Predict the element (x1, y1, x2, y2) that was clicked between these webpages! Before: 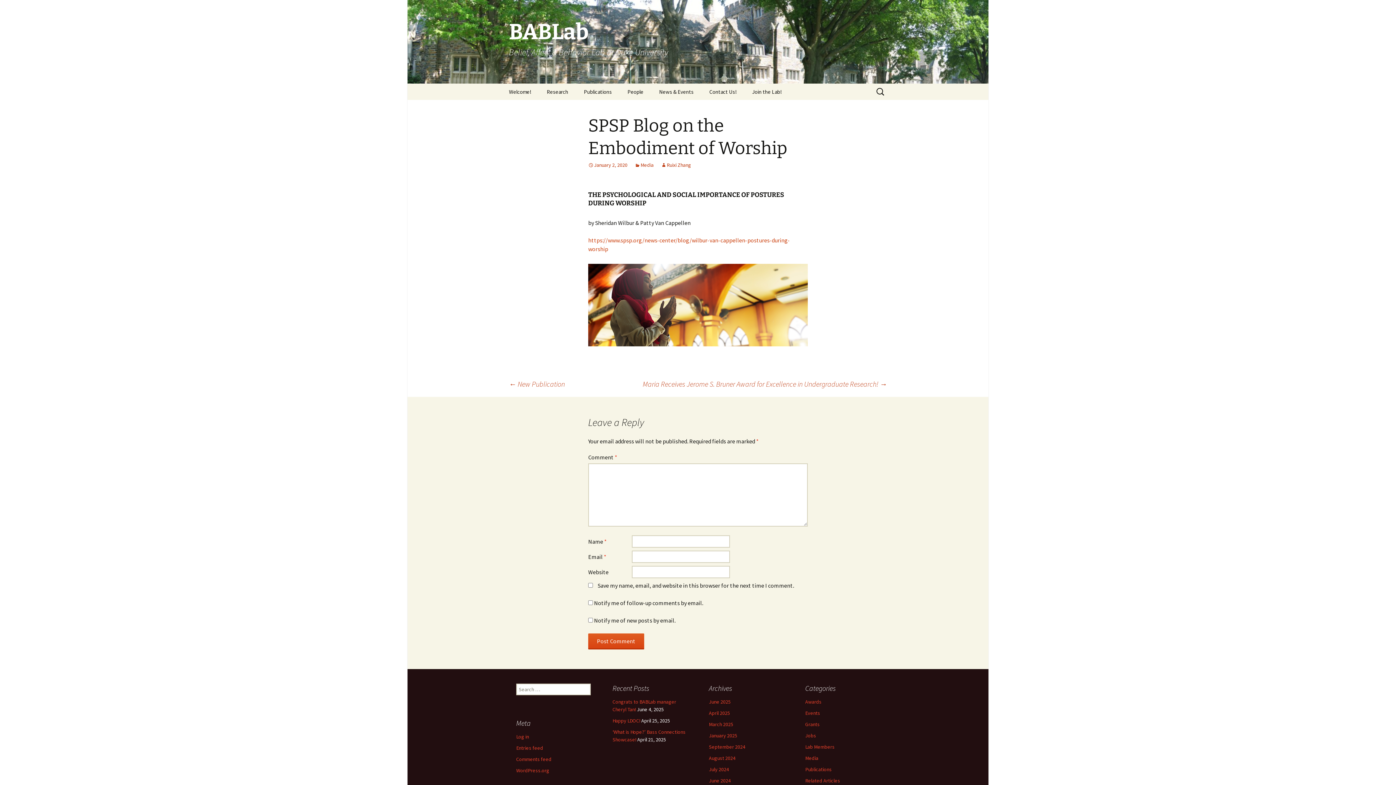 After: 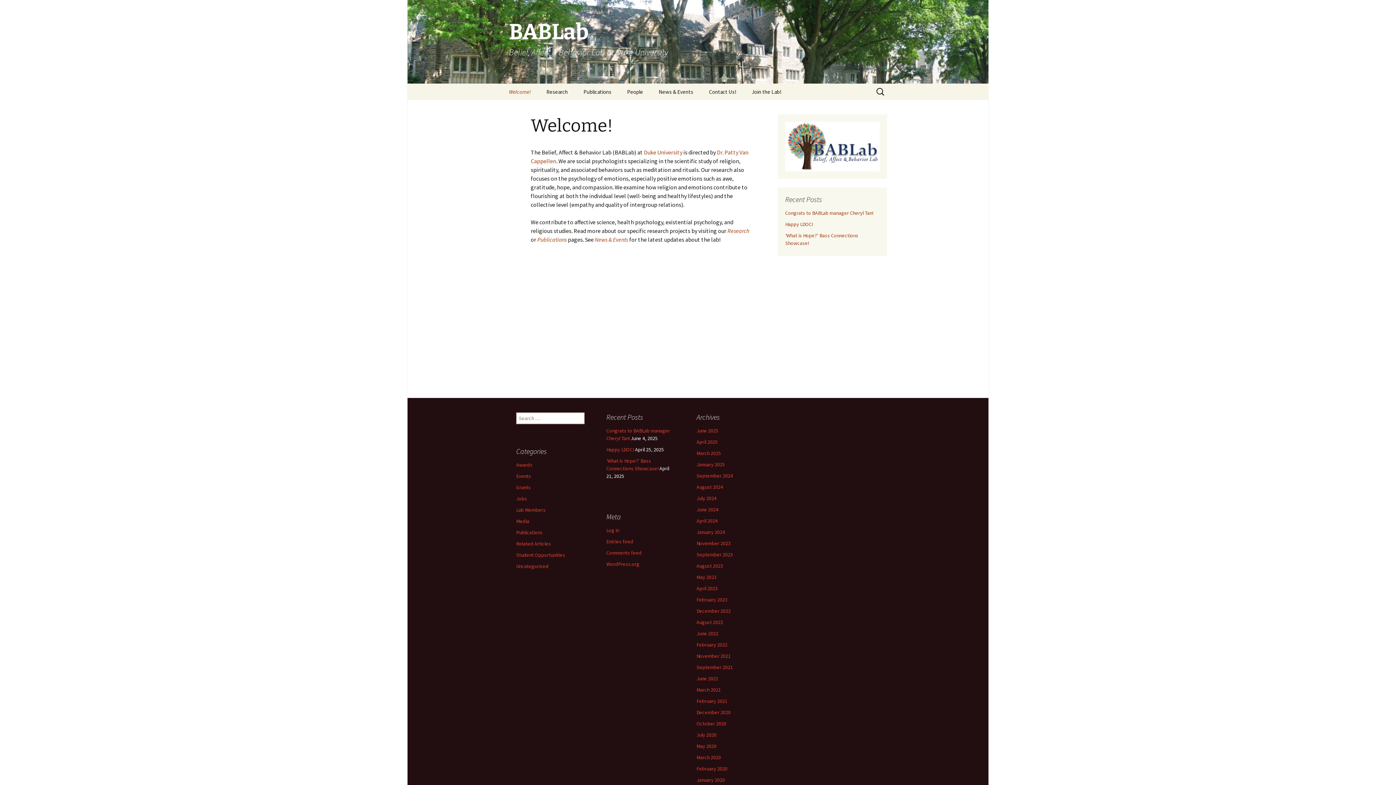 Action: bbox: (501, 83, 538, 100) label: Welcome!